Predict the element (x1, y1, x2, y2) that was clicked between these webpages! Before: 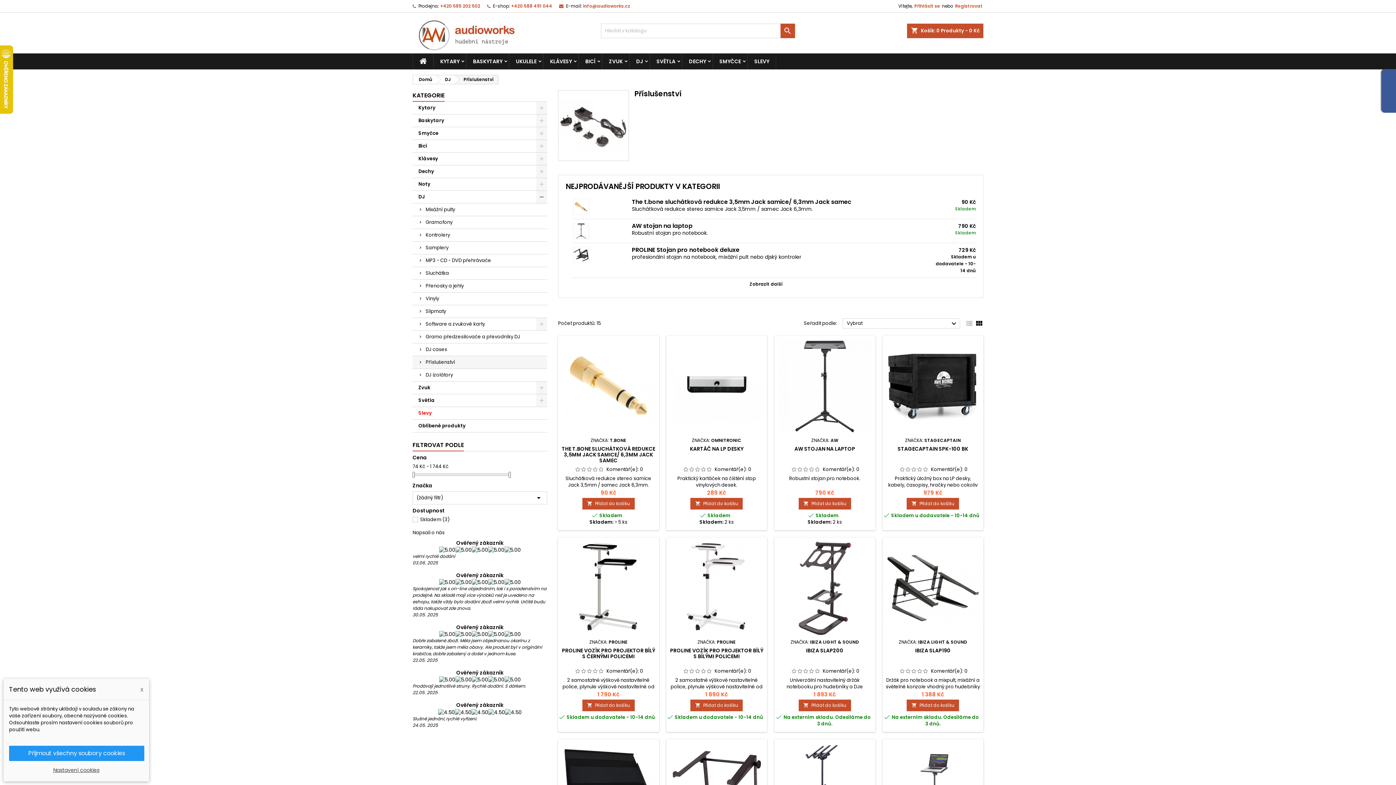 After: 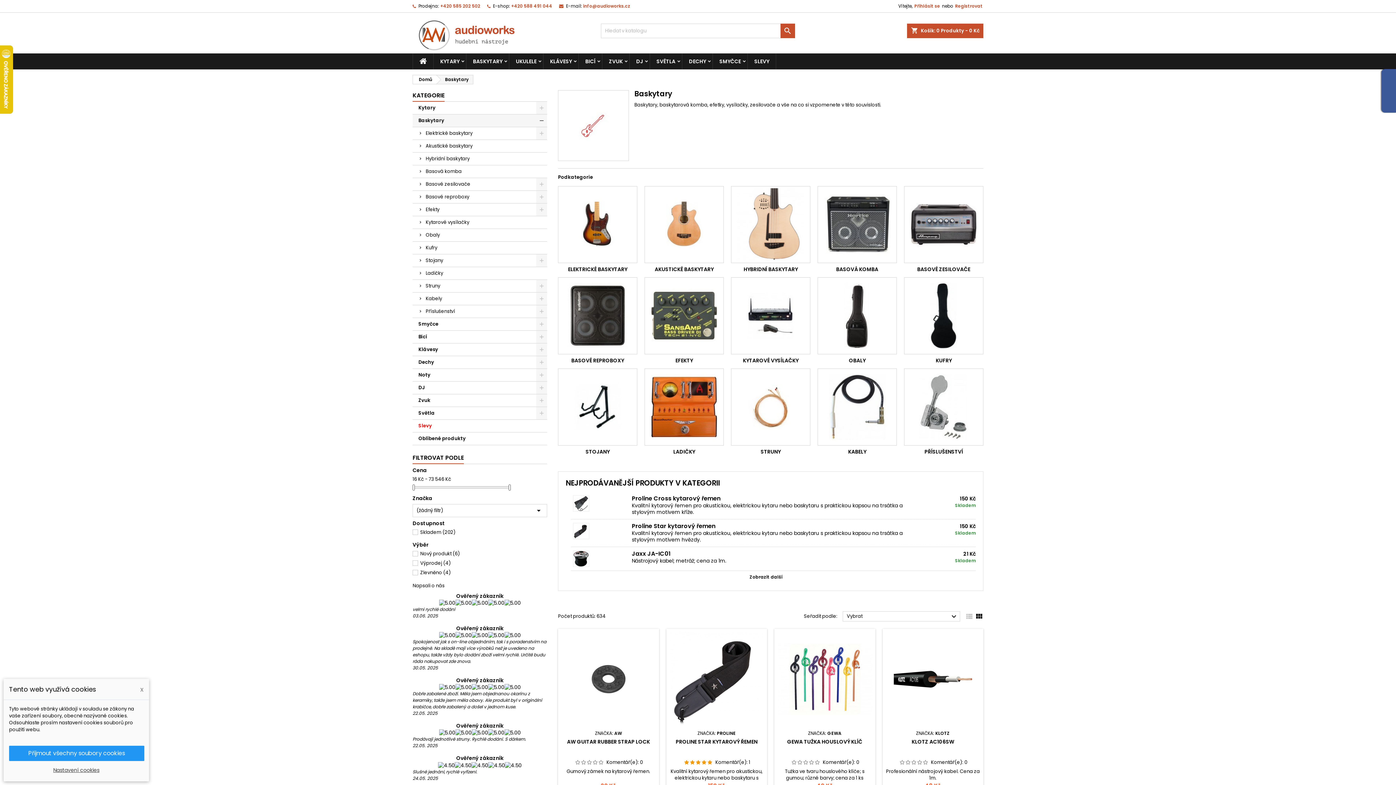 Action: label: Baskytary bbox: (412, 114, 547, 127)